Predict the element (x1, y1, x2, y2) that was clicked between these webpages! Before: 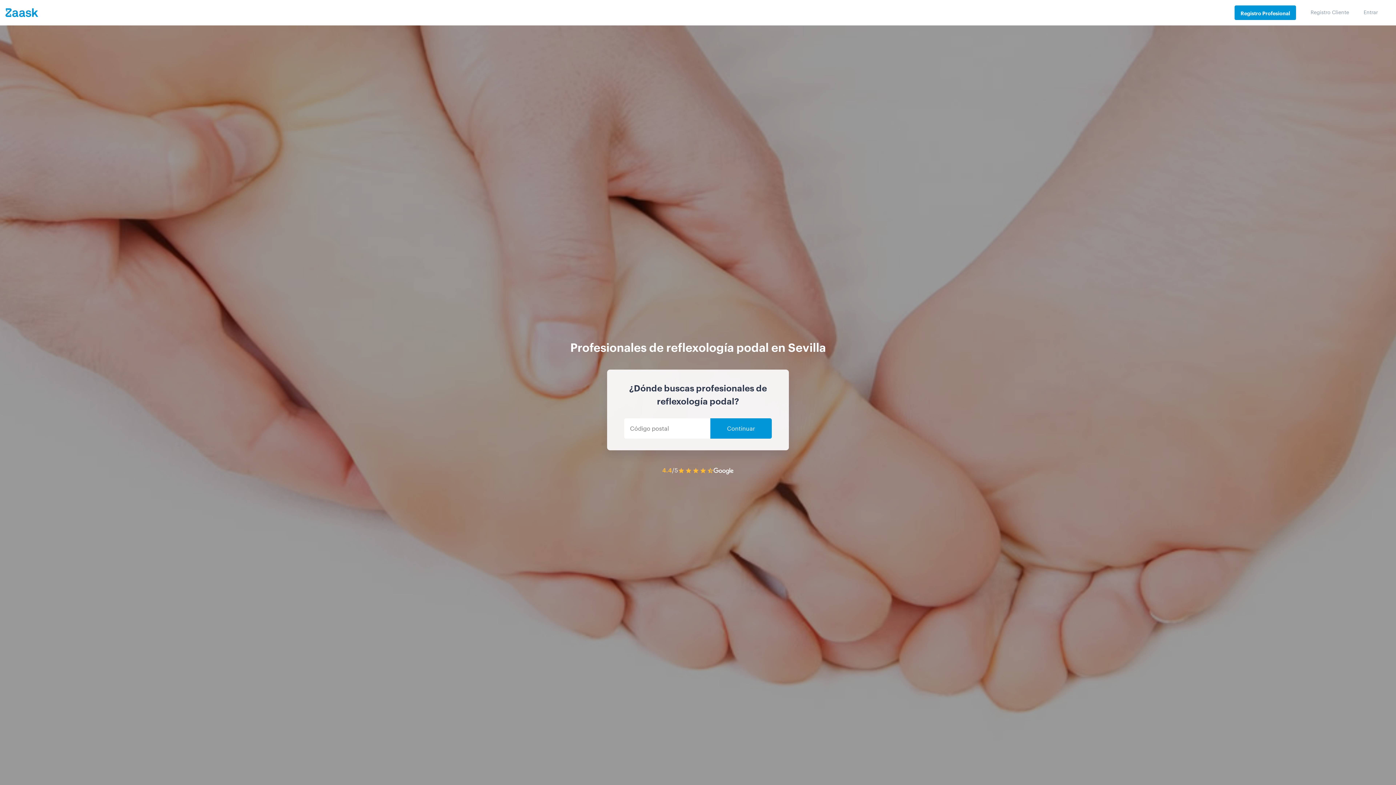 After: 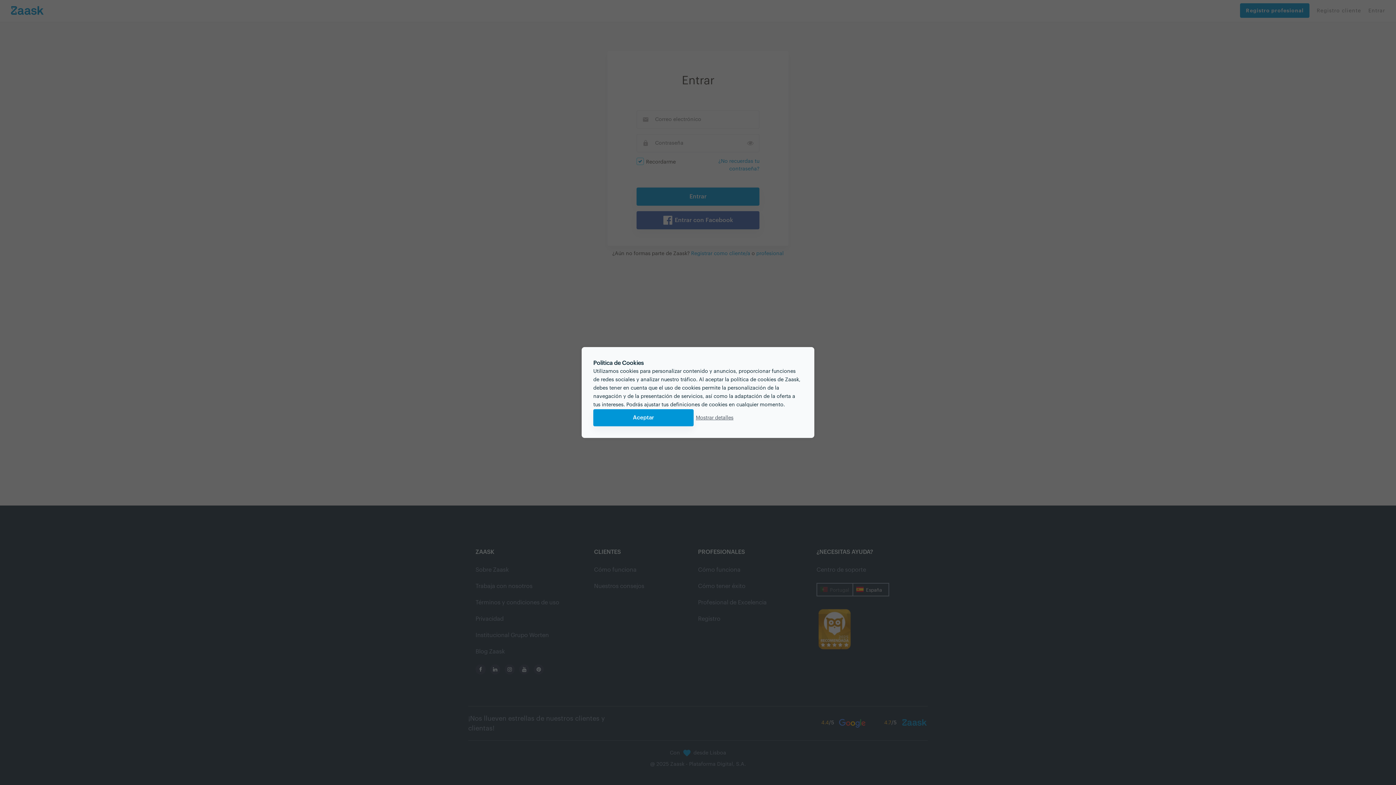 Action: bbox: (1363, 0, 1378, 25) label: Entrar